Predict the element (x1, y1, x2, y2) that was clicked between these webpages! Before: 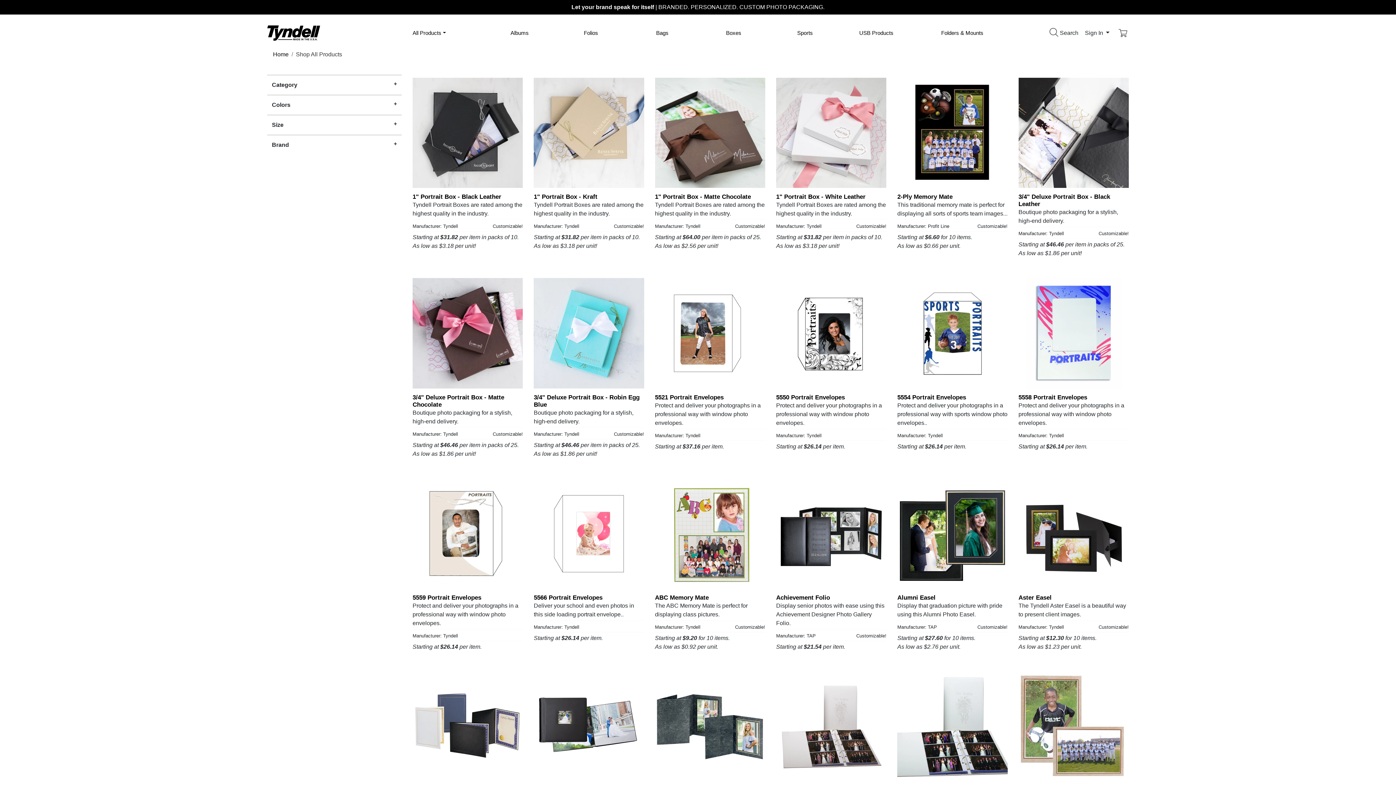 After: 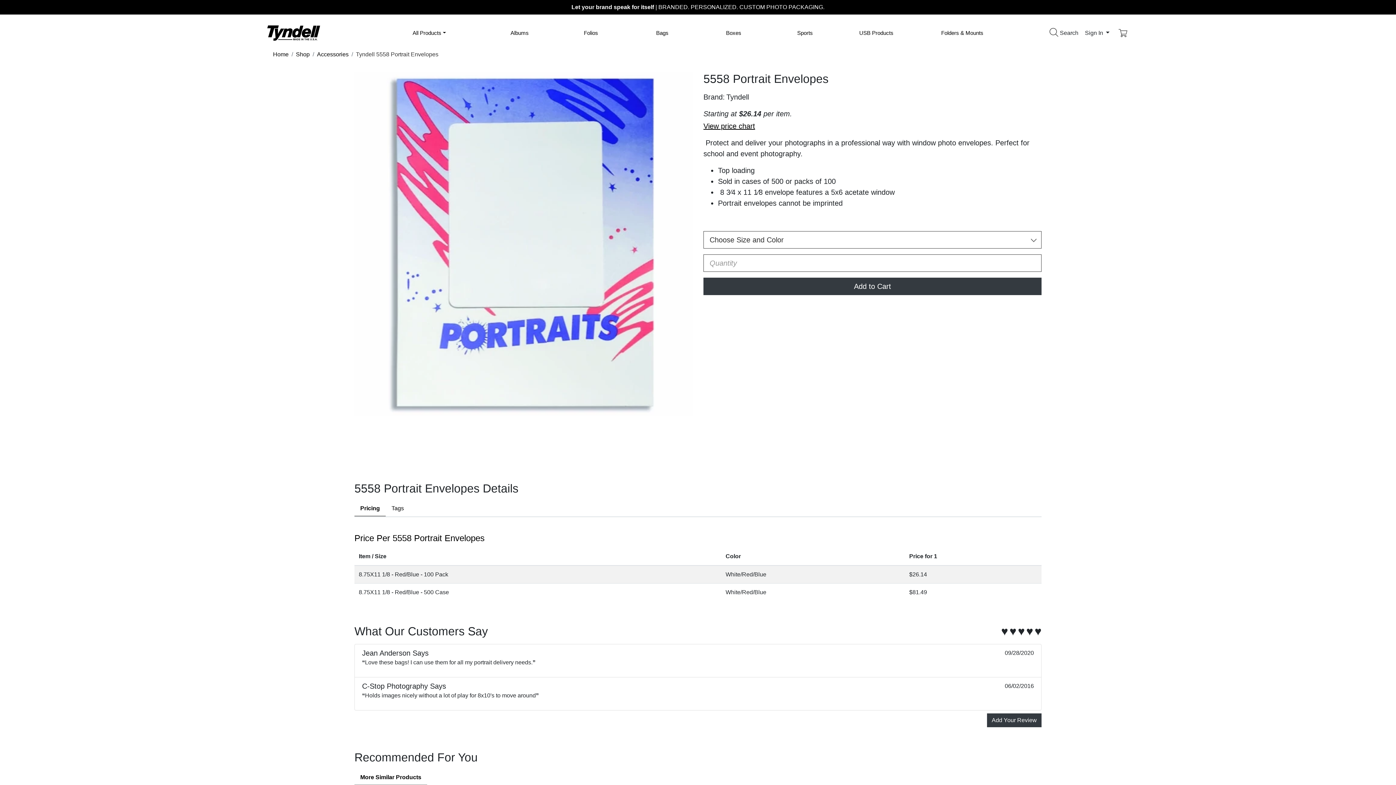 Action: bbox: (1018, 394, 1087, 400) label: 5558 Portrait Envelopes